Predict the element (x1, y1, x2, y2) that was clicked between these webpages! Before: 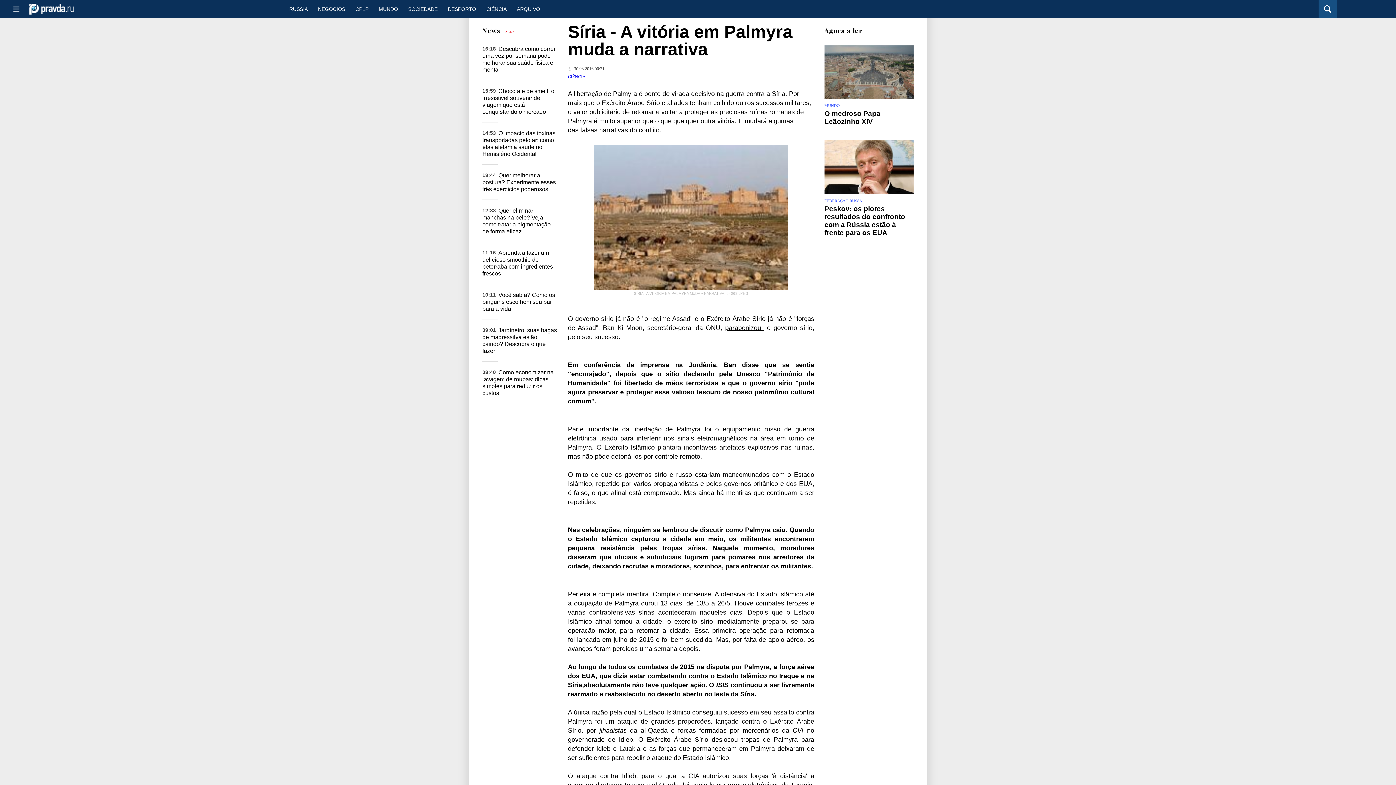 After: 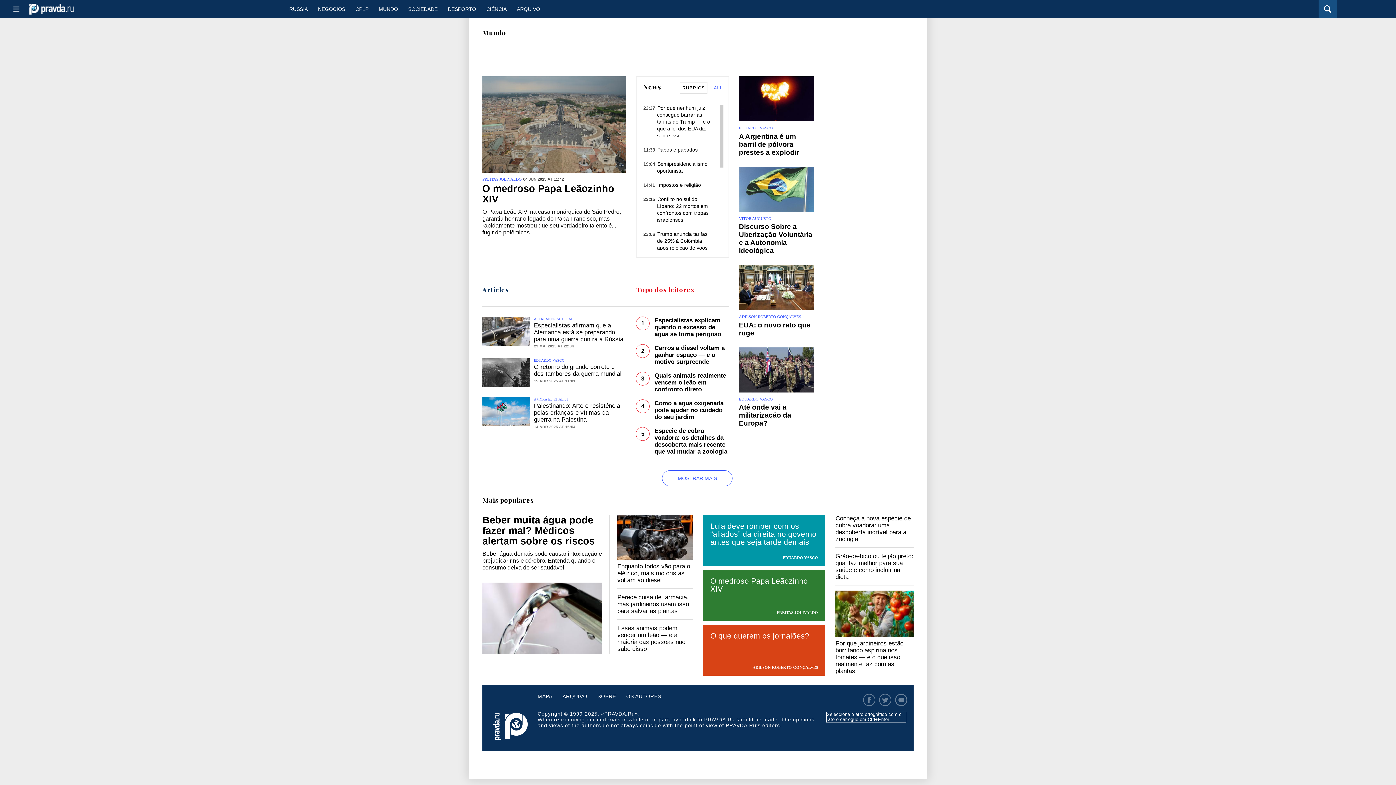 Action: label: MUNDO bbox: (824, 103, 839, 107)